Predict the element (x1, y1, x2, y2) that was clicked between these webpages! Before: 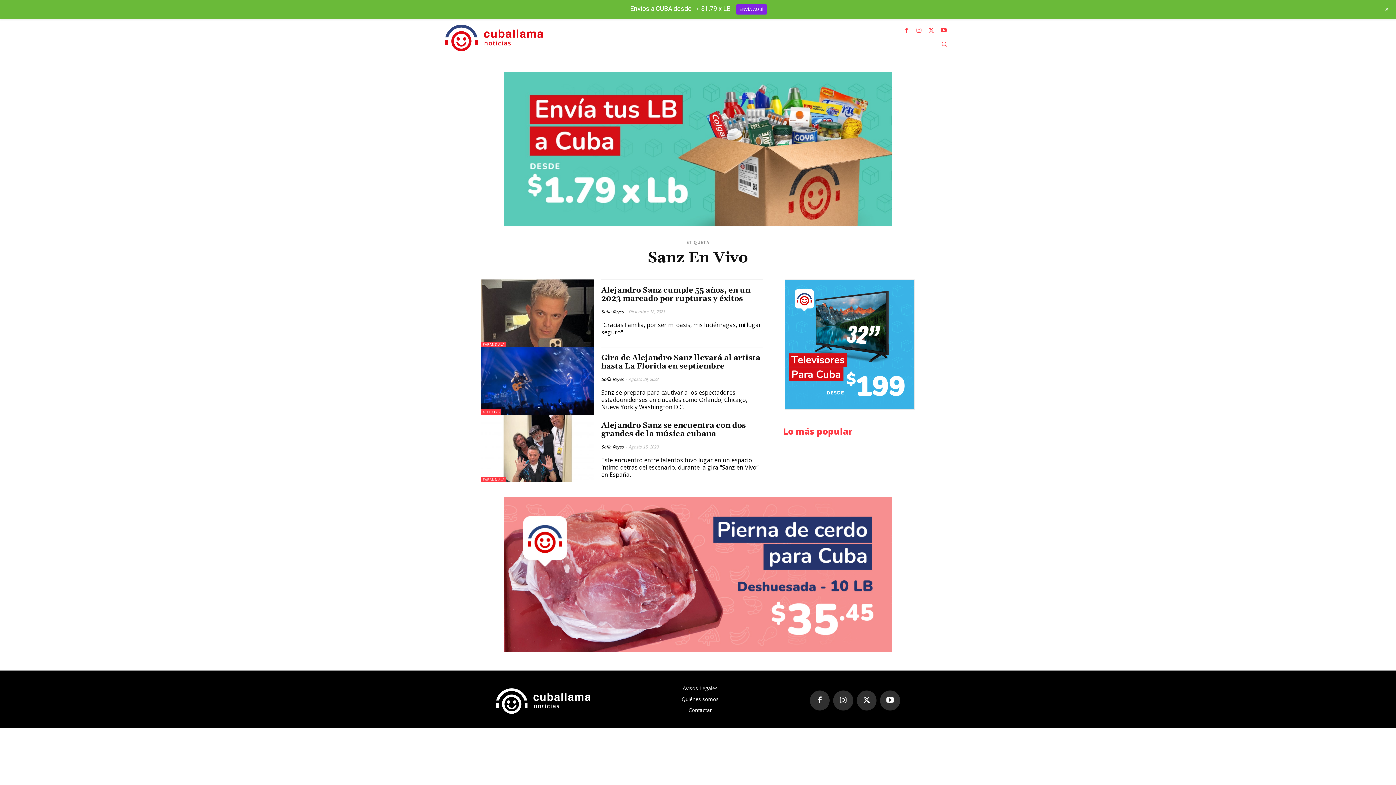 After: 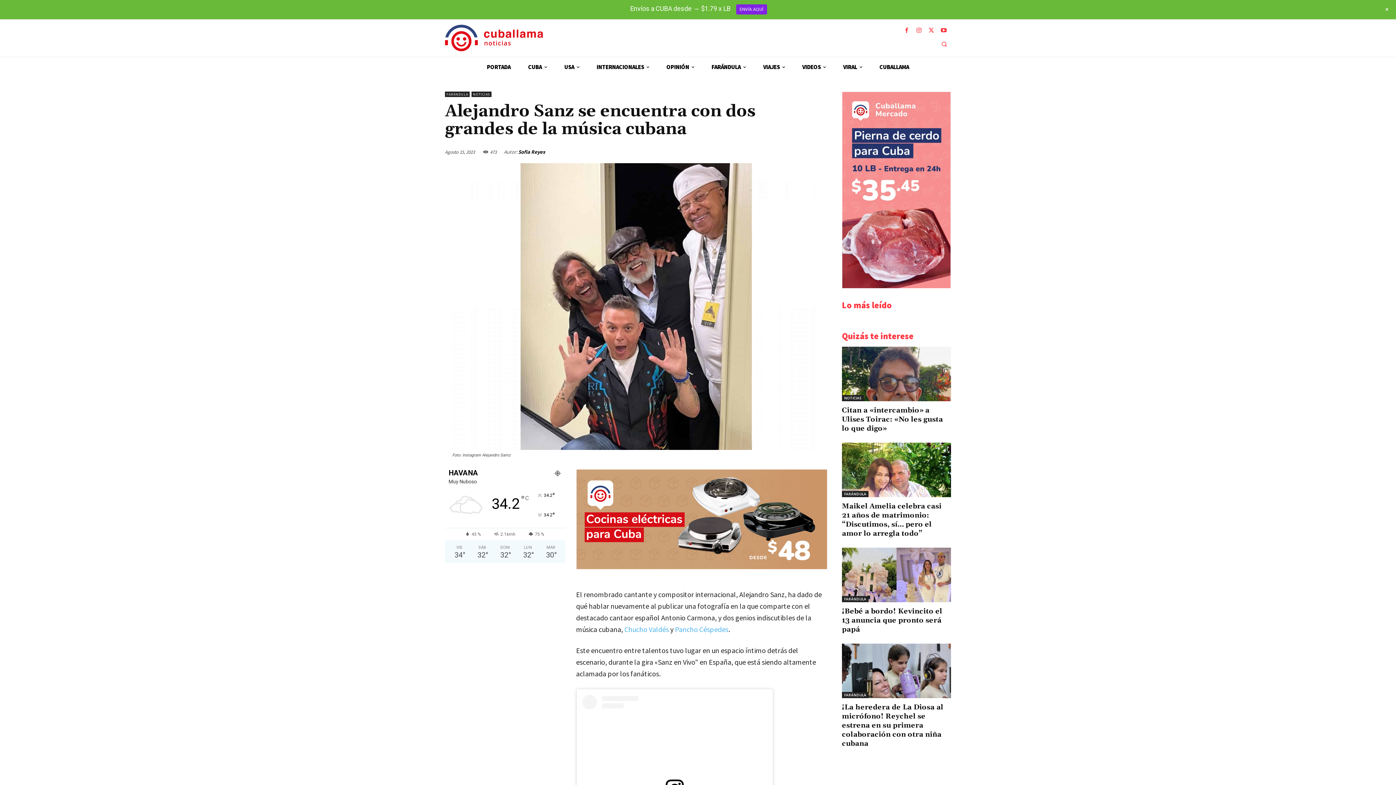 Action: bbox: (481, 414, 594, 482)